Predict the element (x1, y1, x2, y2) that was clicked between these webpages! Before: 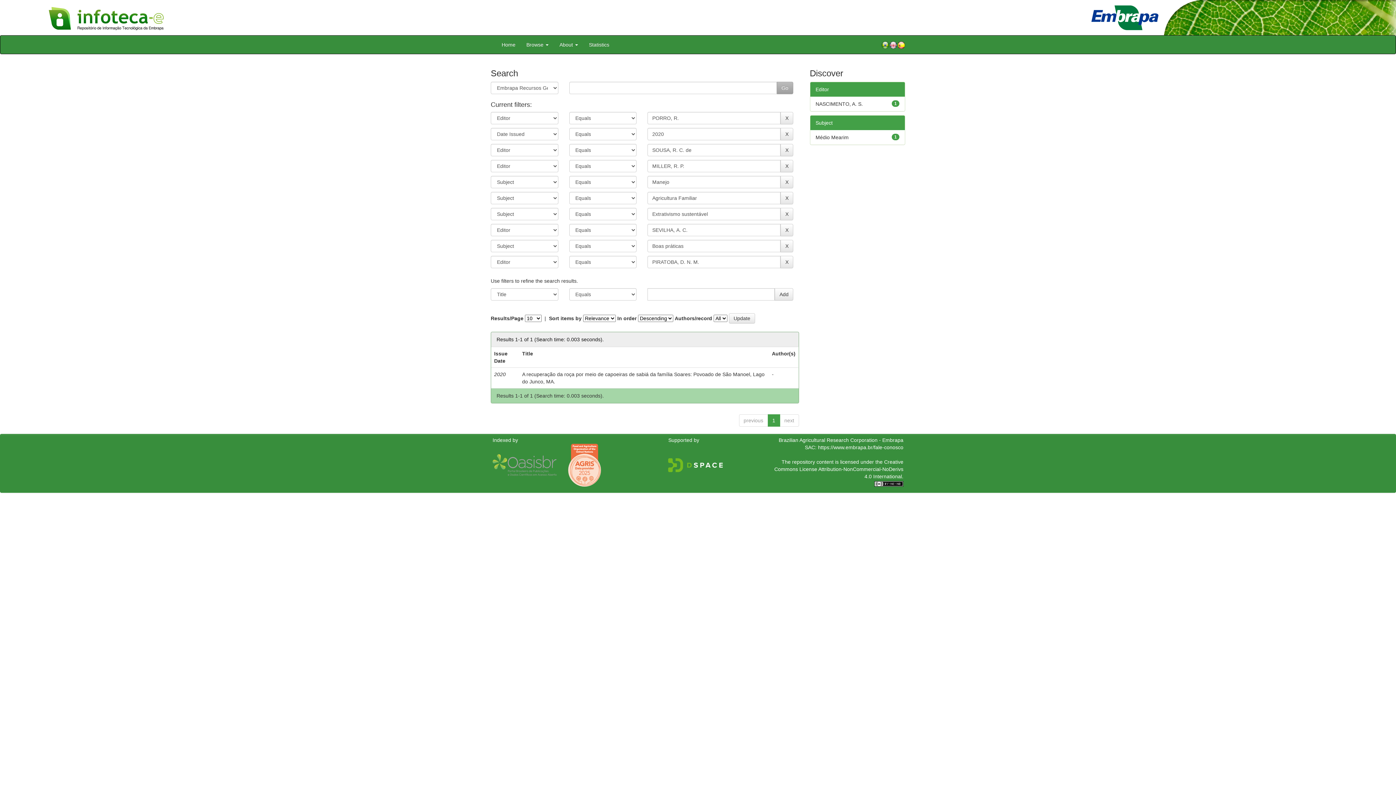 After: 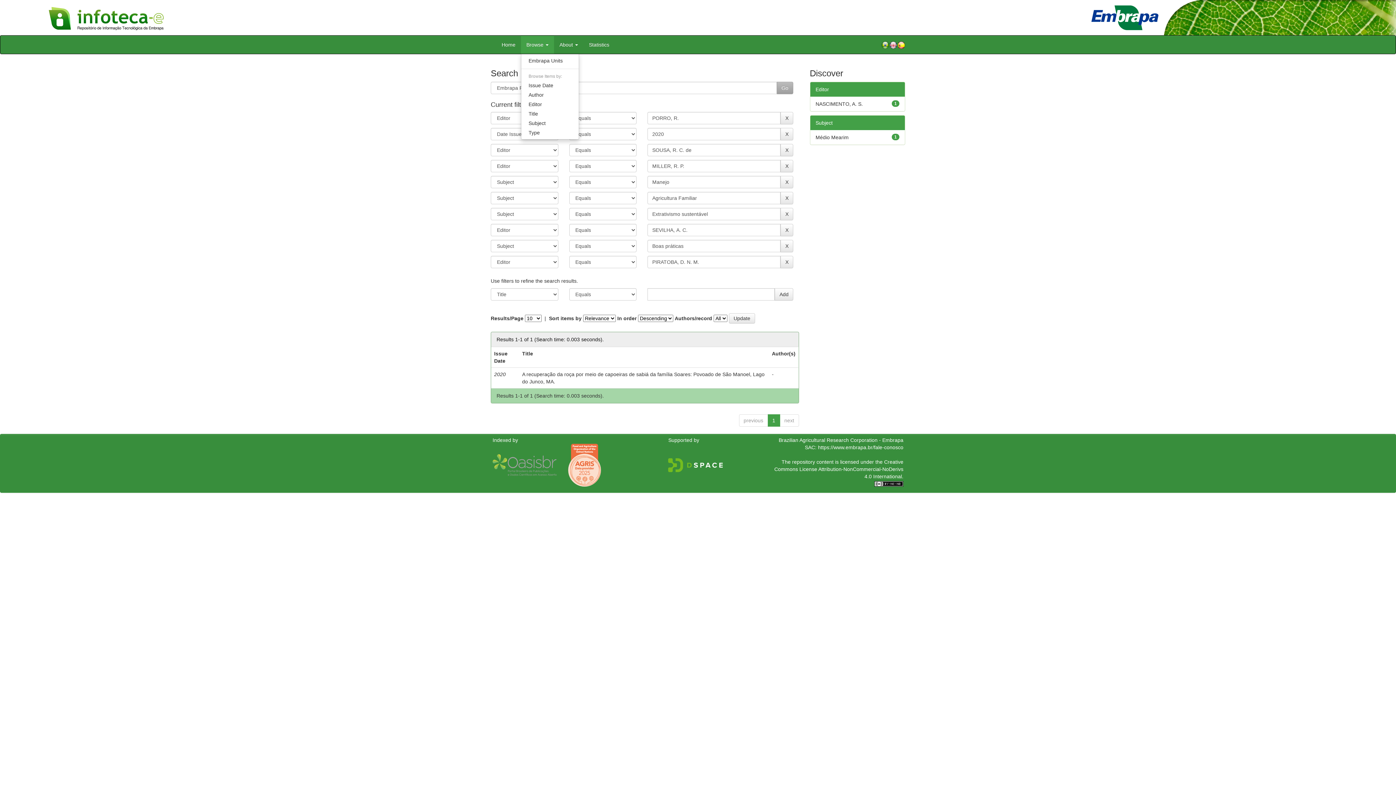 Action: bbox: (521, 35, 554, 53) label: Browse 